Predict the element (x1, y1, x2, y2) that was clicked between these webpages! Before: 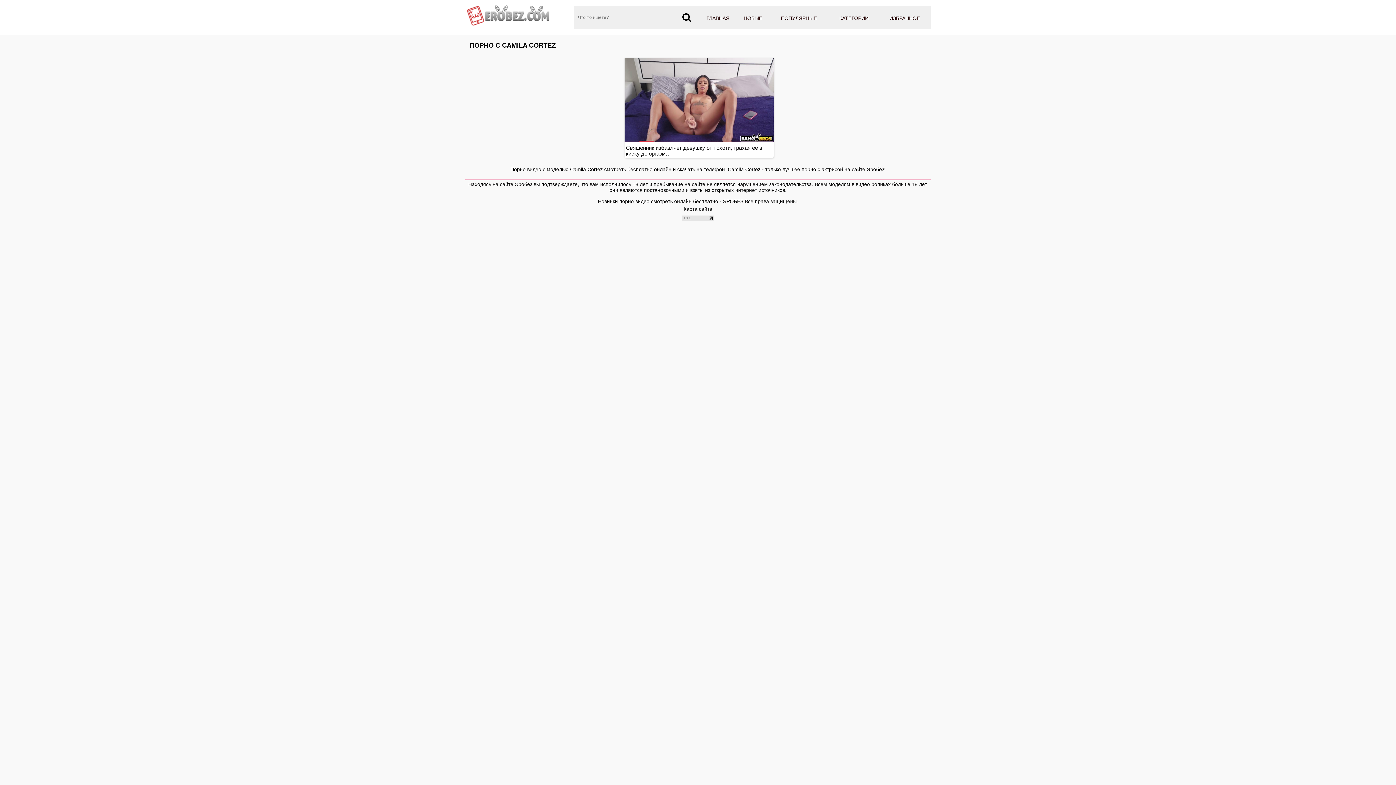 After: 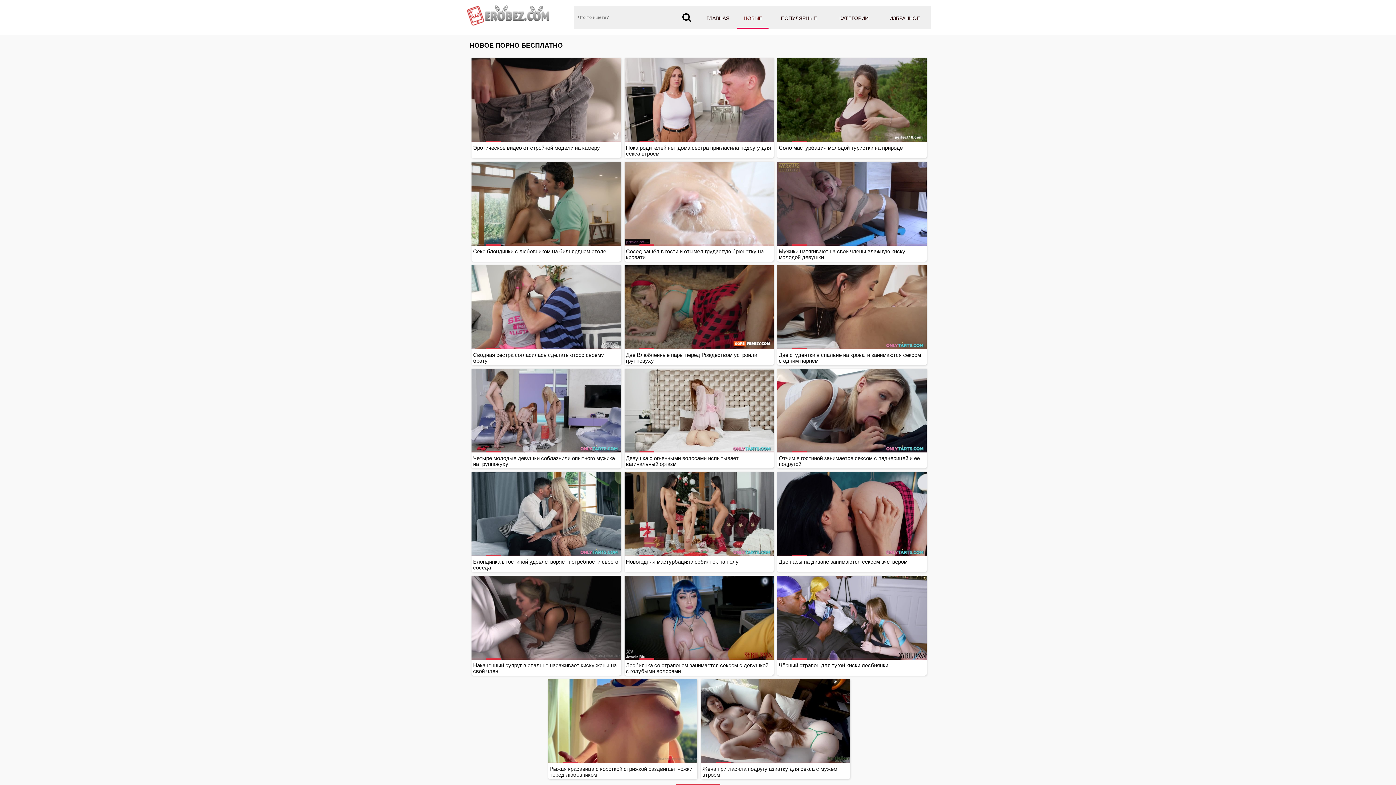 Action: label: НОВЫЕ bbox: (737, 5, 768, 29)